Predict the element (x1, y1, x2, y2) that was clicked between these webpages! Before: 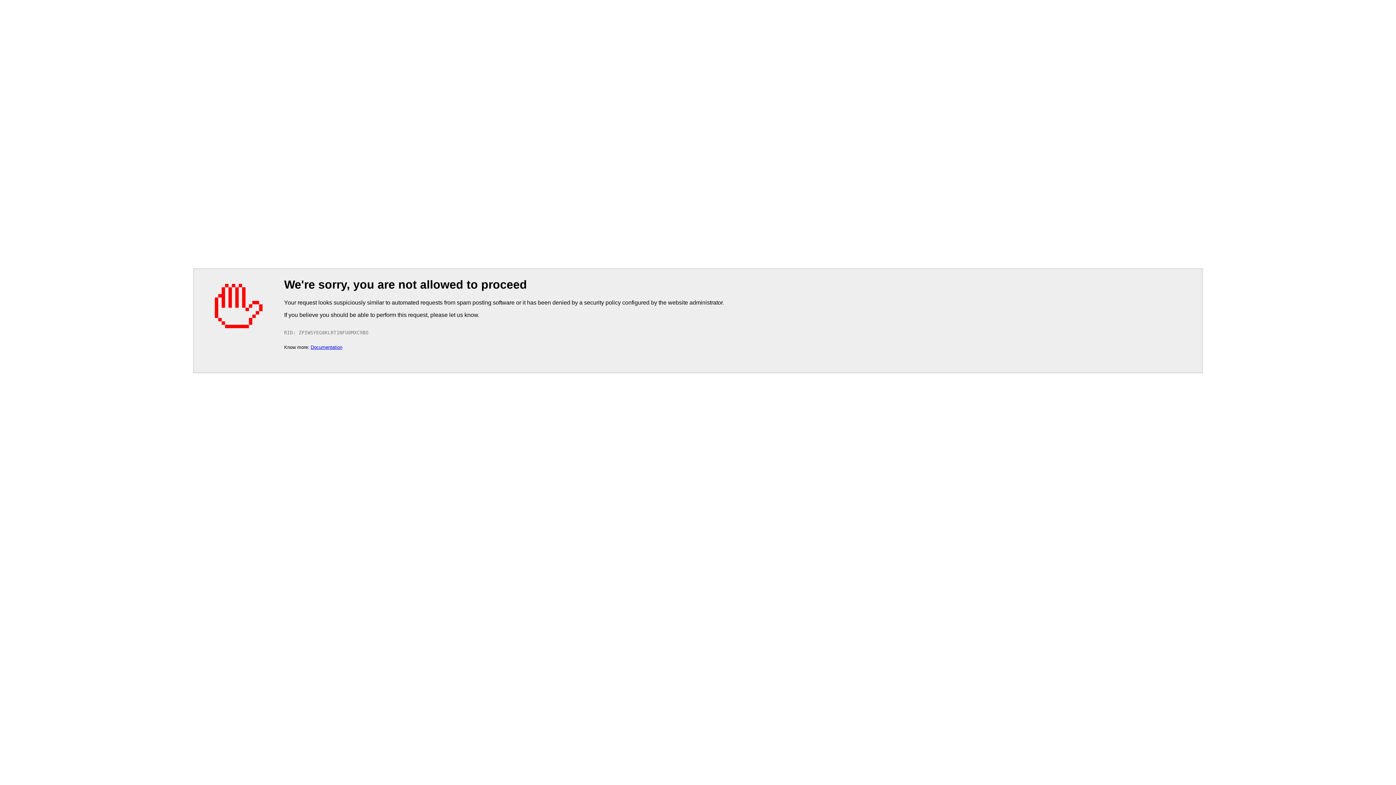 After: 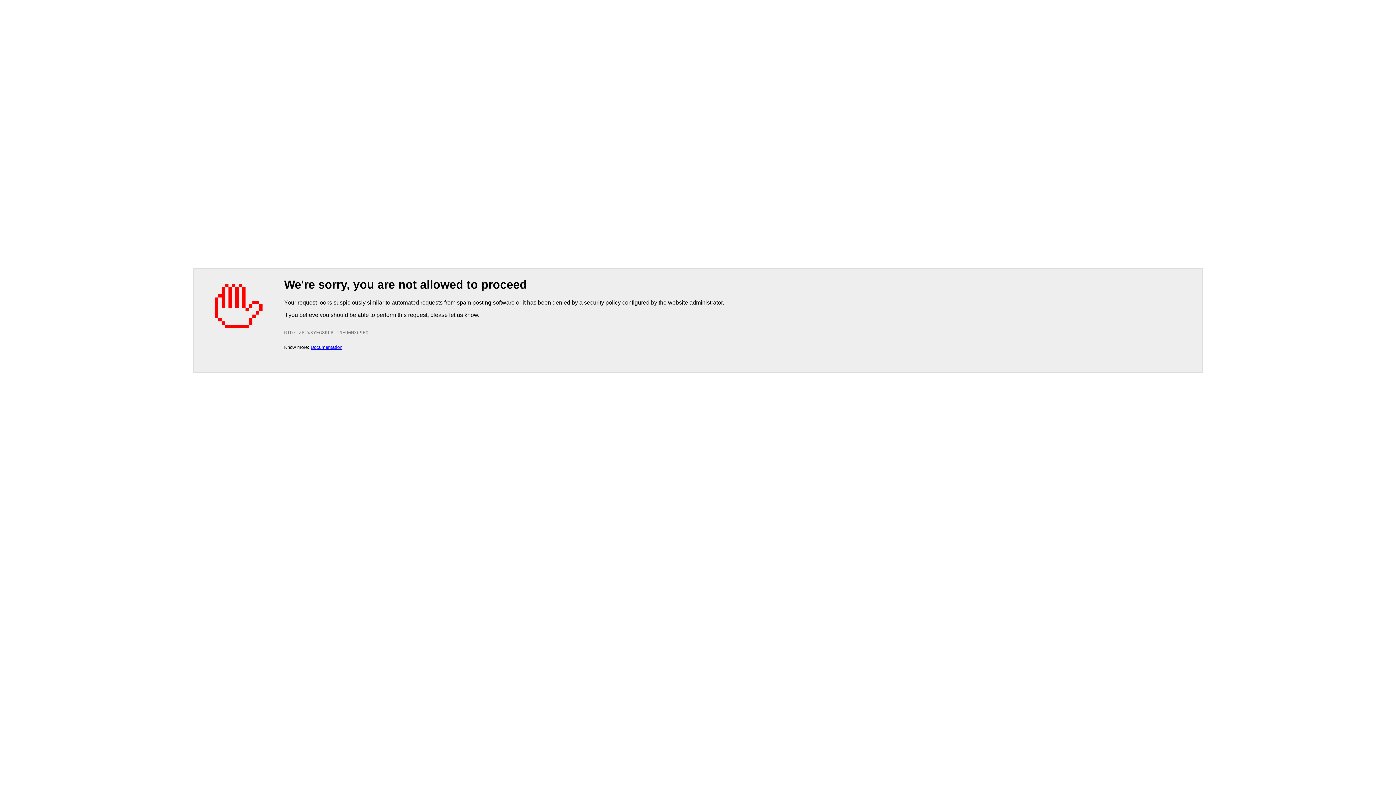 Action: bbox: (310, 344, 342, 350) label: Documentation